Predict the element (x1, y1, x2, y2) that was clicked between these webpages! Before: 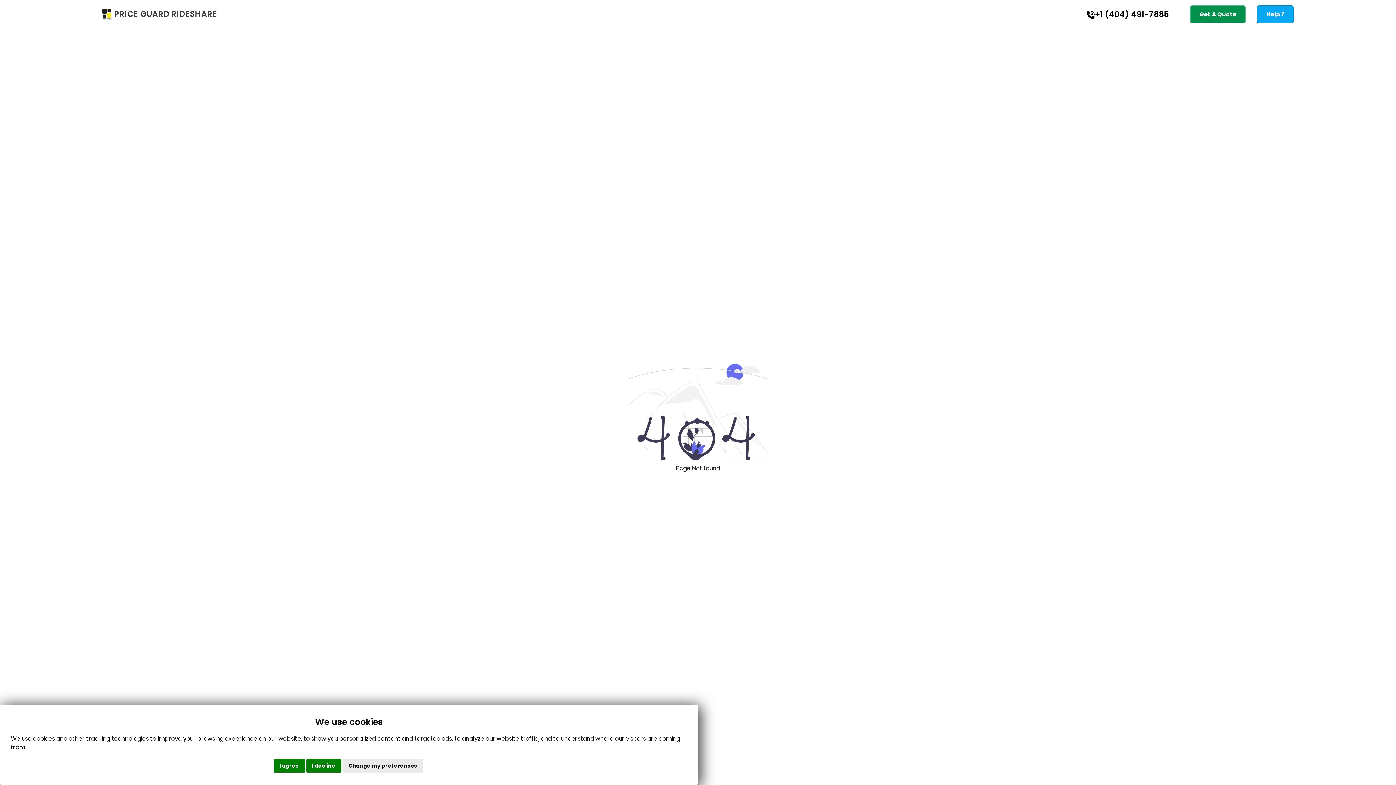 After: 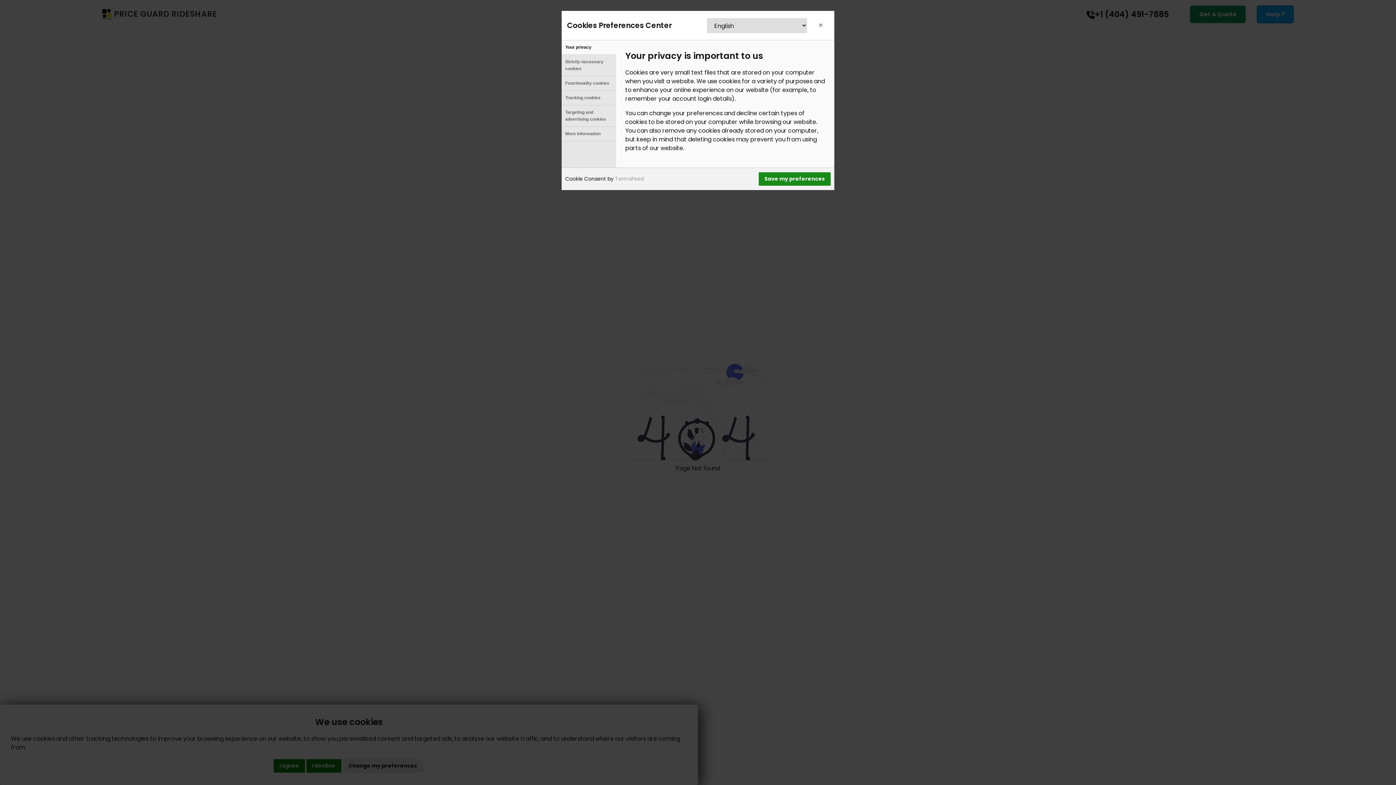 Action: bbox: (342, 759, 423, 773) label: Change my preferences